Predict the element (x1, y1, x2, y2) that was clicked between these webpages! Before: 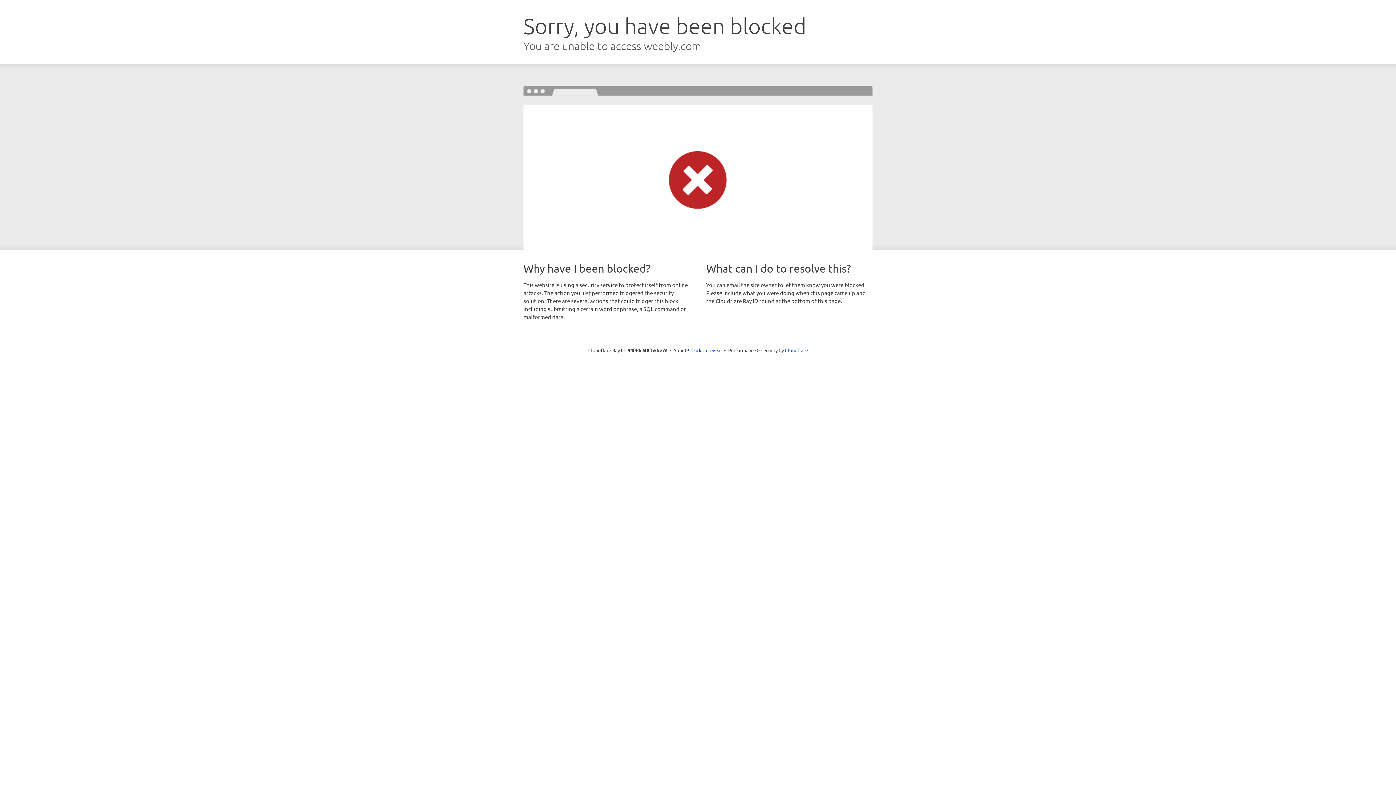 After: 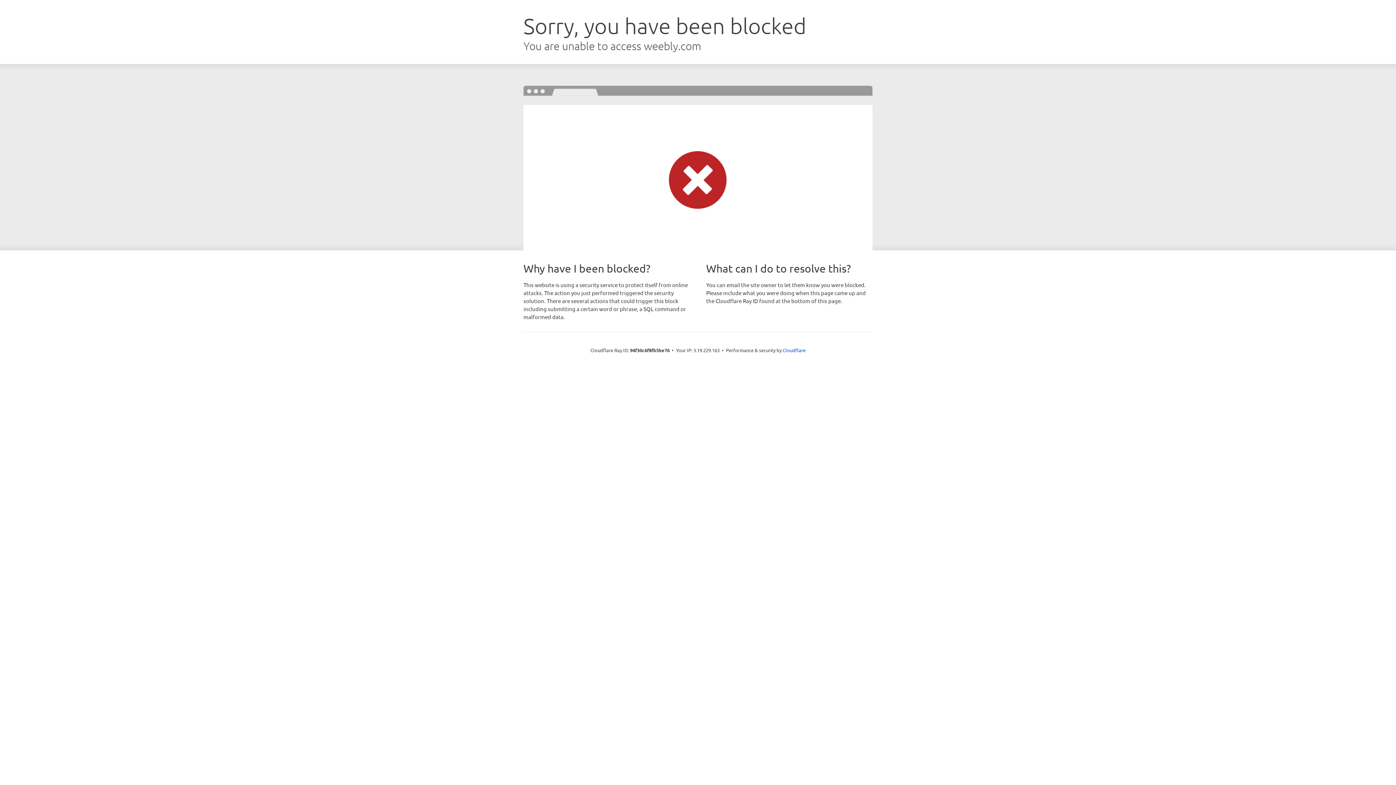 Action: label: Click to reveal bbox: (691, 346, 722, 353)